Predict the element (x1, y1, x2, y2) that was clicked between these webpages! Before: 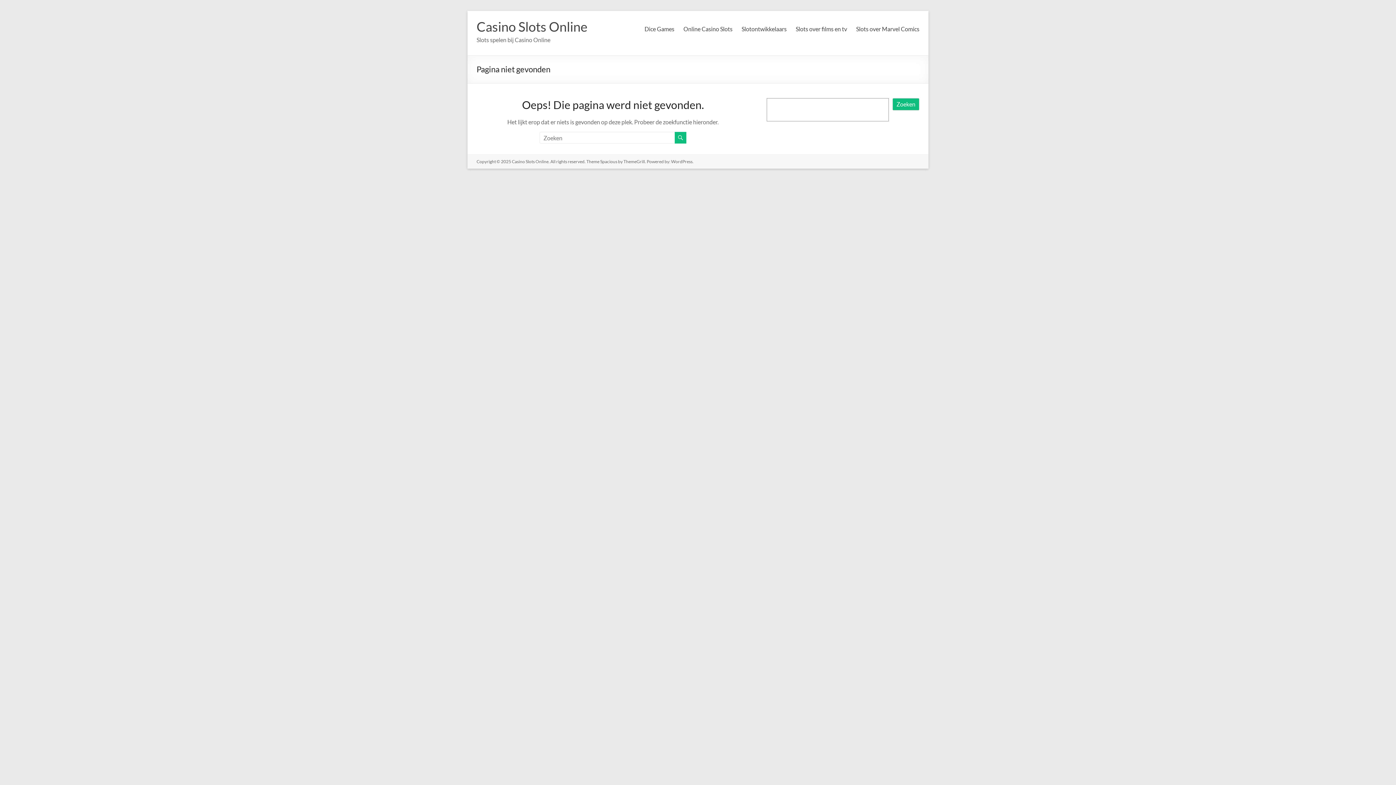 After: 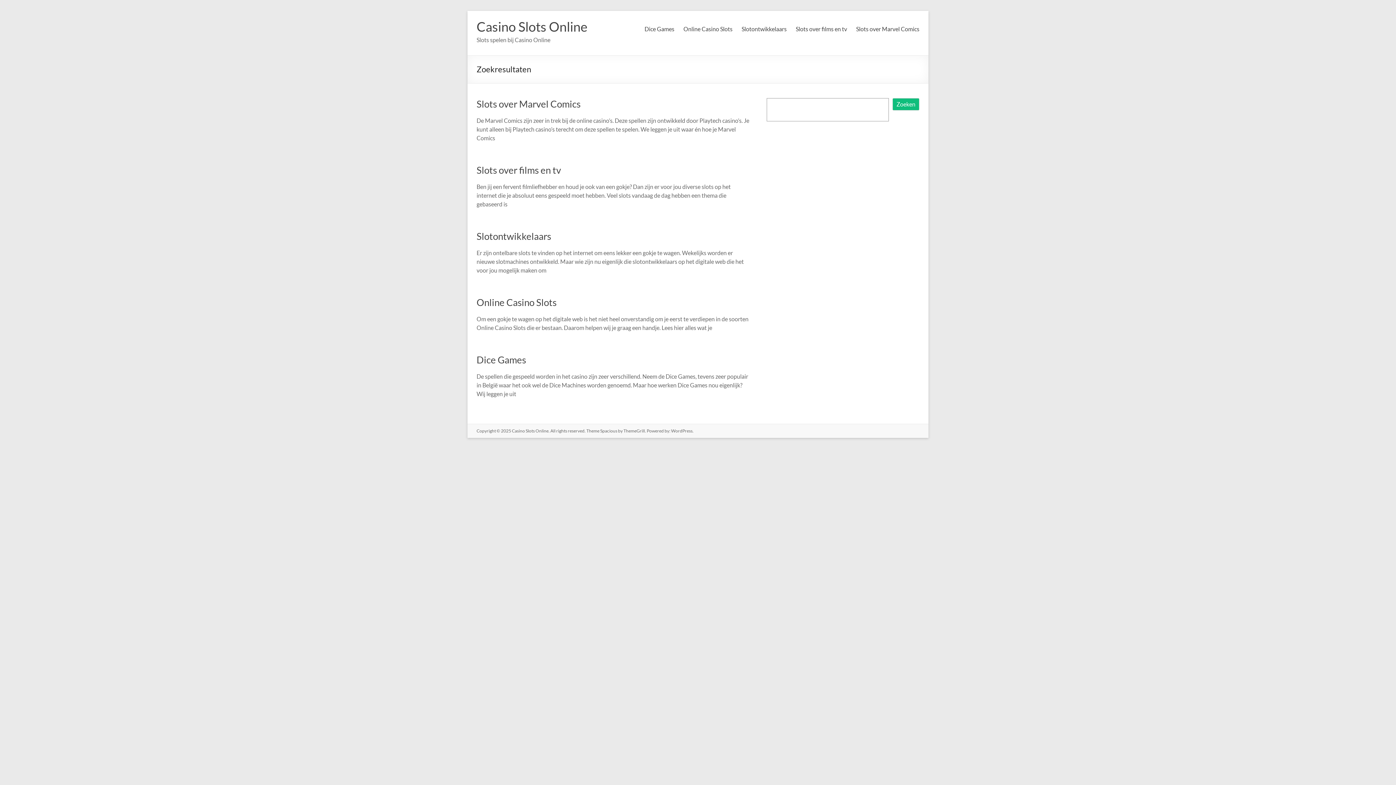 Action: bbox: (674, 132, 686, 143)